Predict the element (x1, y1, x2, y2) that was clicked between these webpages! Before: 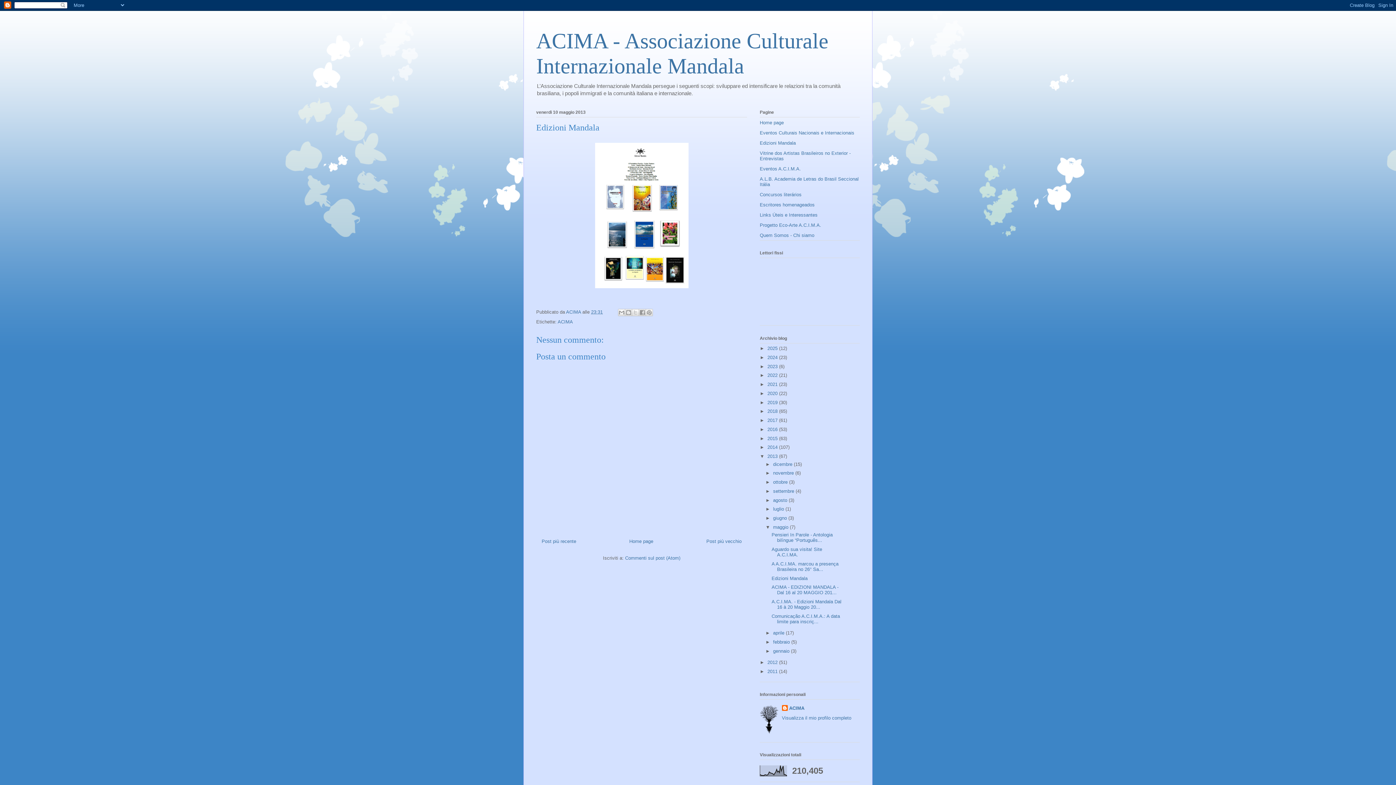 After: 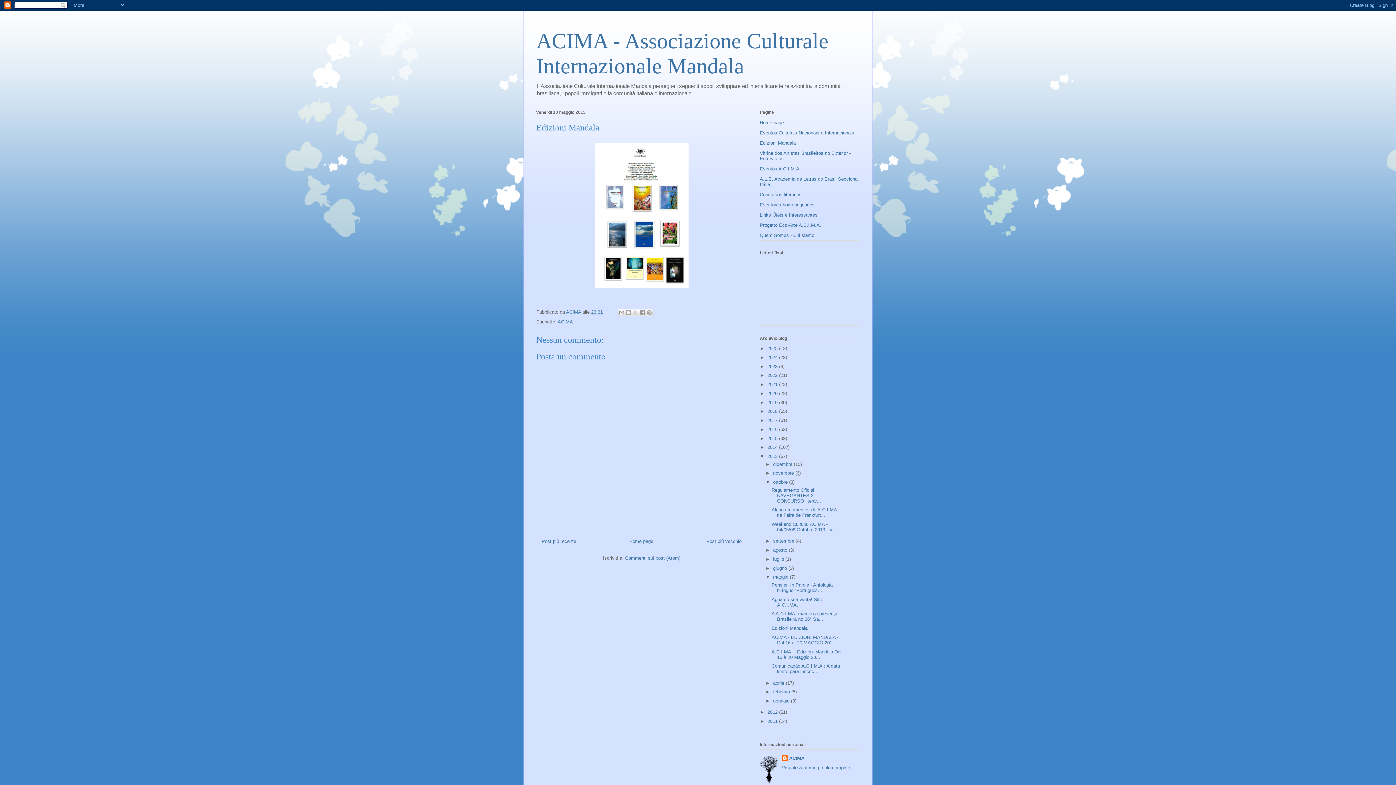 Action: label: ►   bbox: (765, 479, 773, 485)